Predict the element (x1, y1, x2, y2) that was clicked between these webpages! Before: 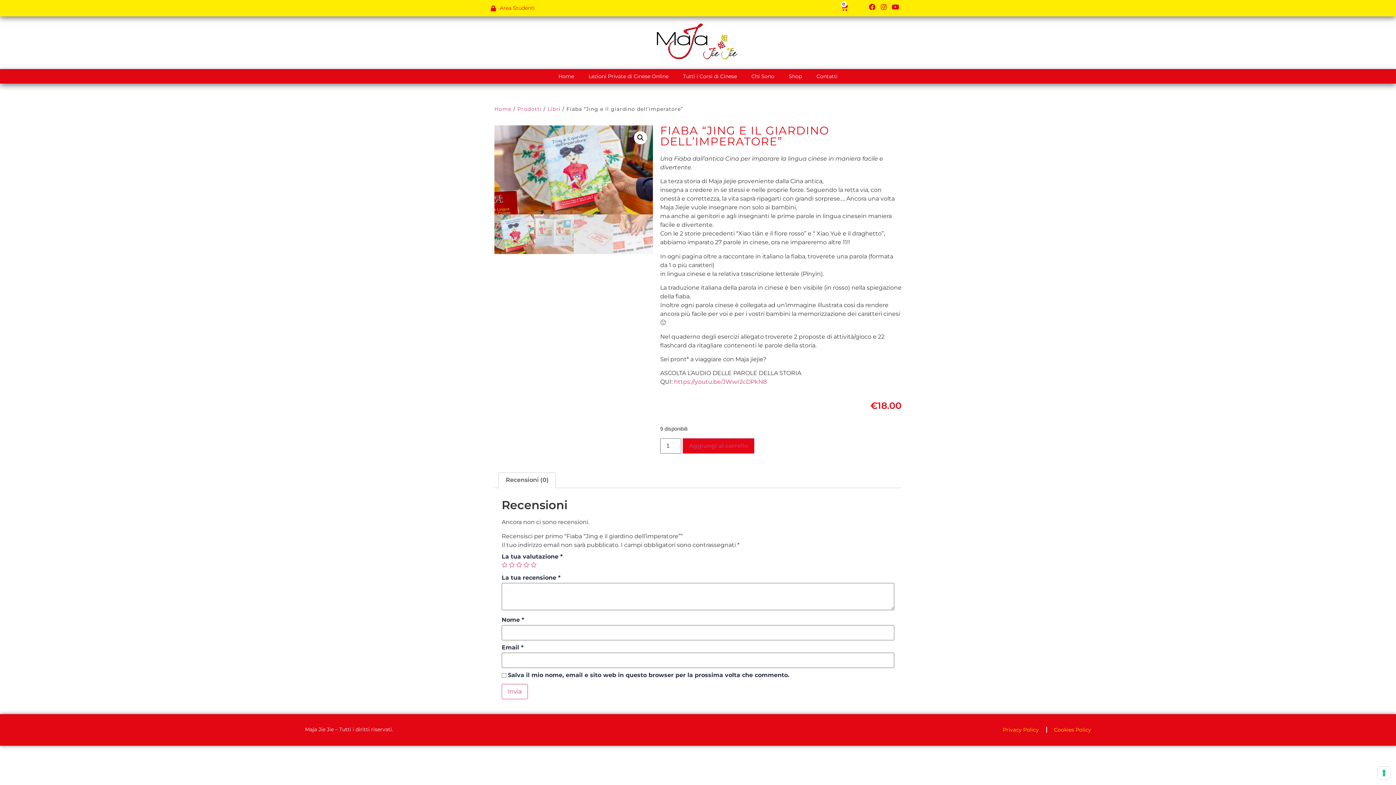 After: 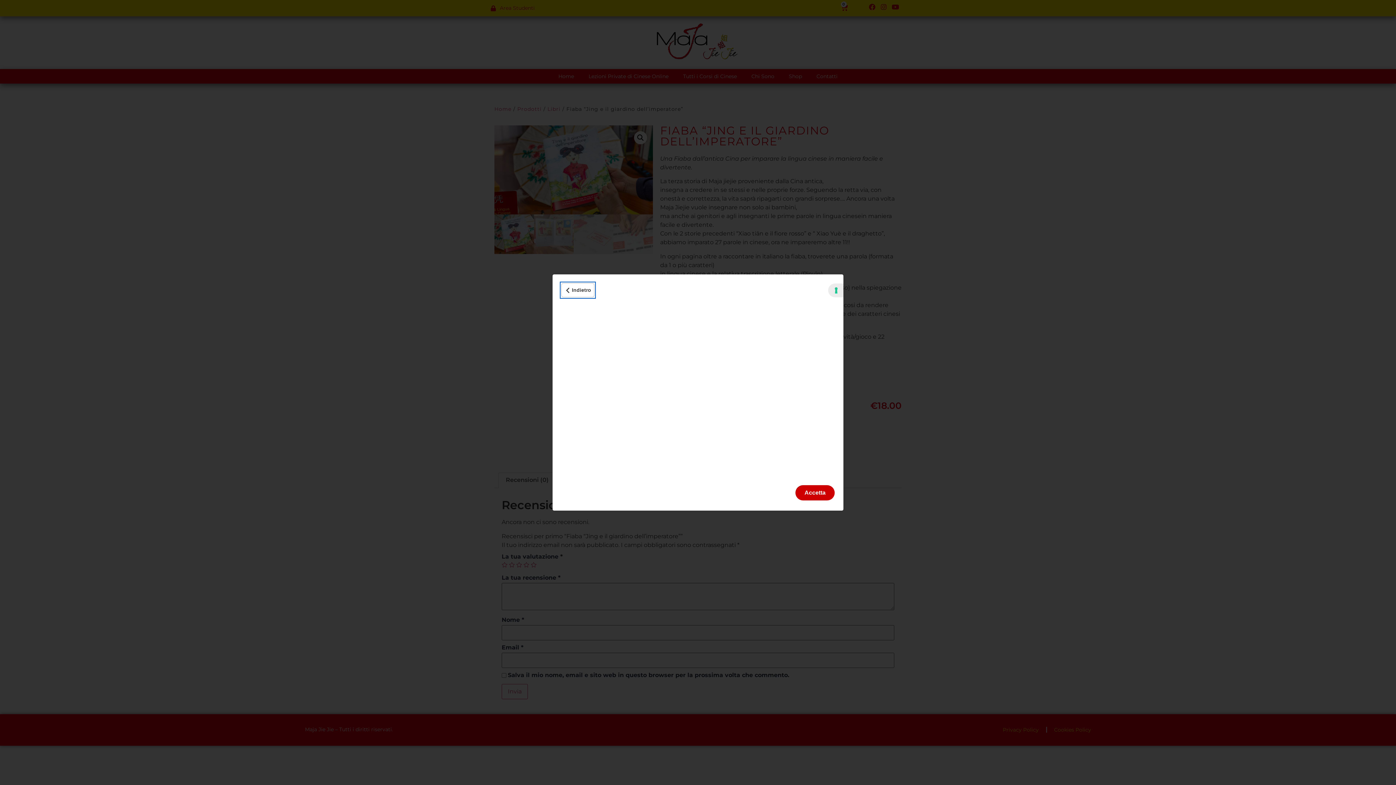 Action: bbox: (1378, 767, 1390, 779) label: Le tue preferenze relative al consenso per le tecnologie di tracciamento